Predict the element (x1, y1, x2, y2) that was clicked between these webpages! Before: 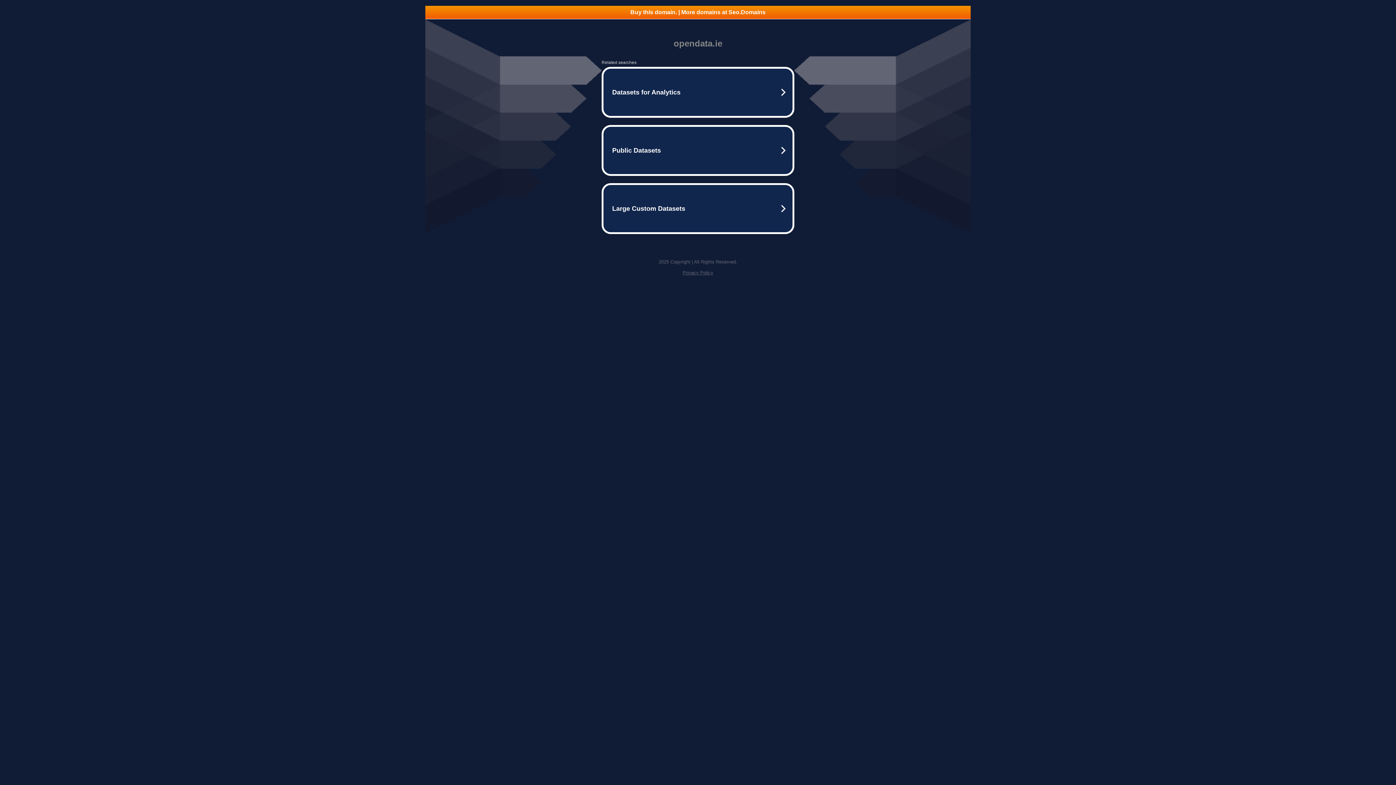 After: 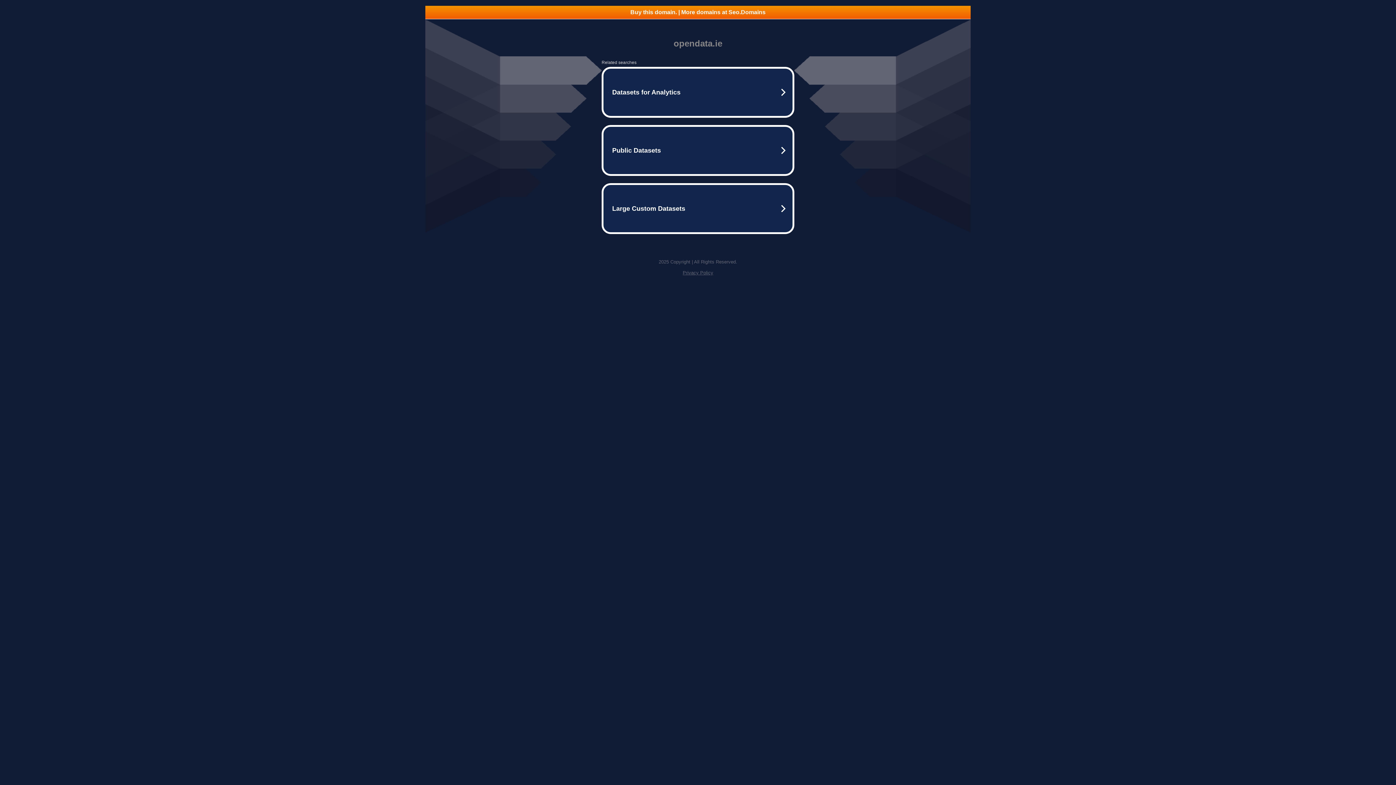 Action: label: Privacy Policy bbox: (682, 270, 713, 275)